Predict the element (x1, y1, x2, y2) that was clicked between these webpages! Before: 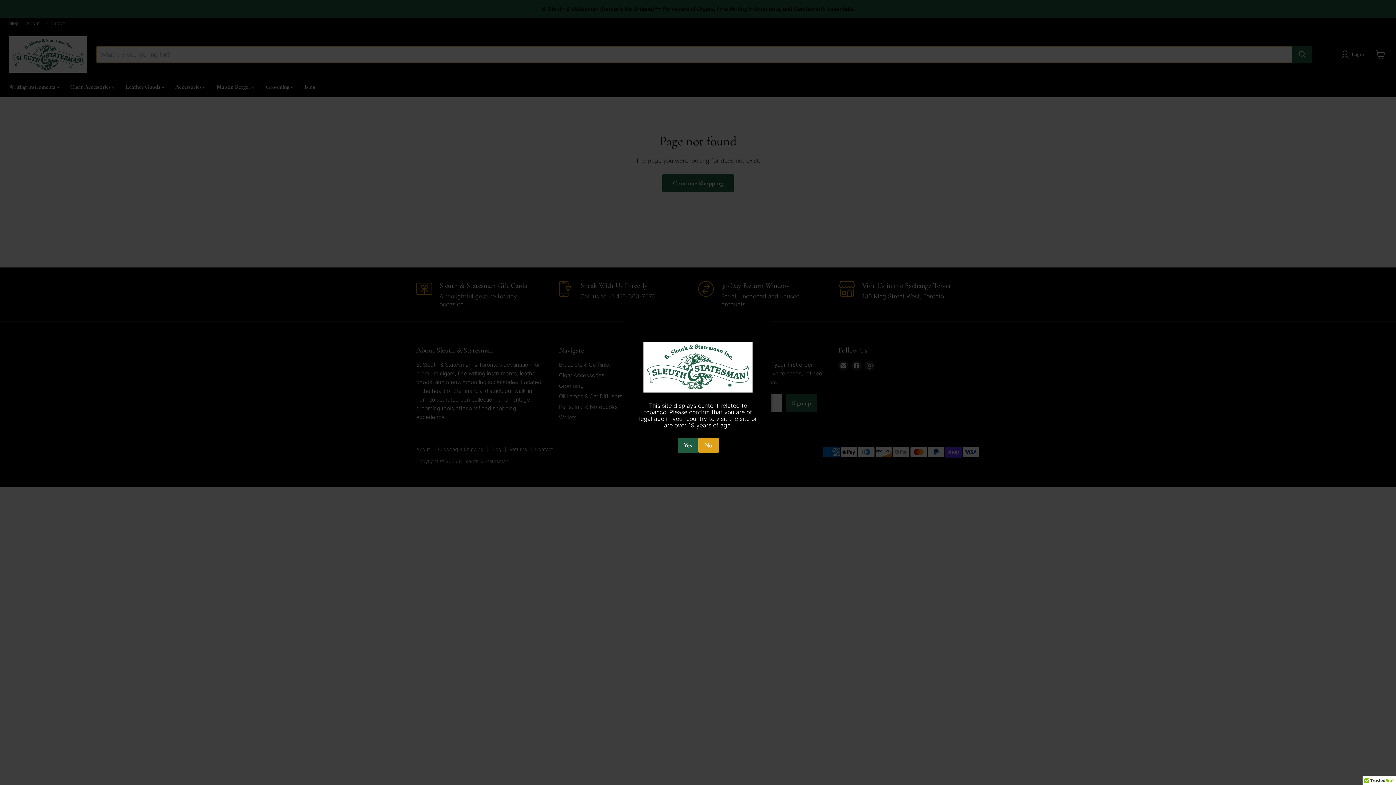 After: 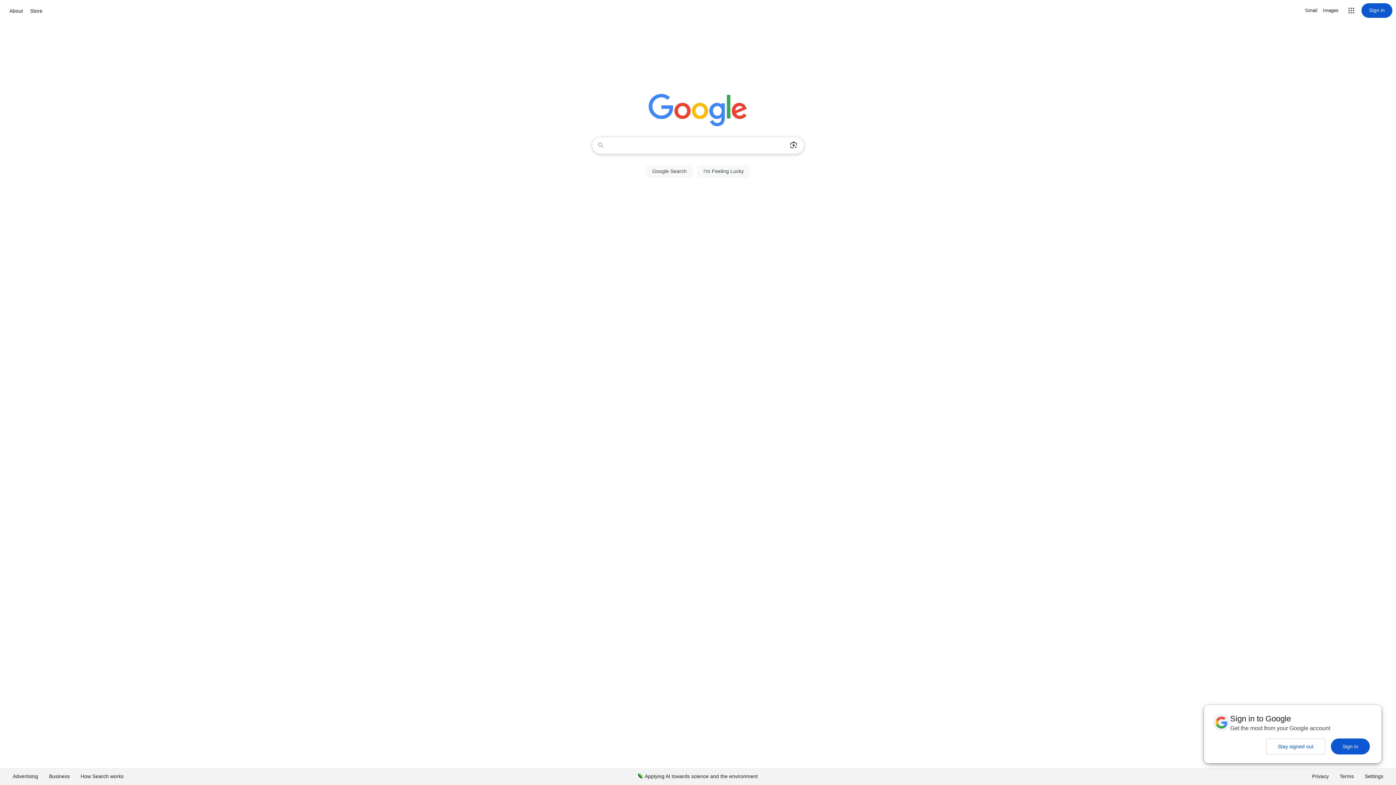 Action: bbox: (698, 437, 718, 453) label: No